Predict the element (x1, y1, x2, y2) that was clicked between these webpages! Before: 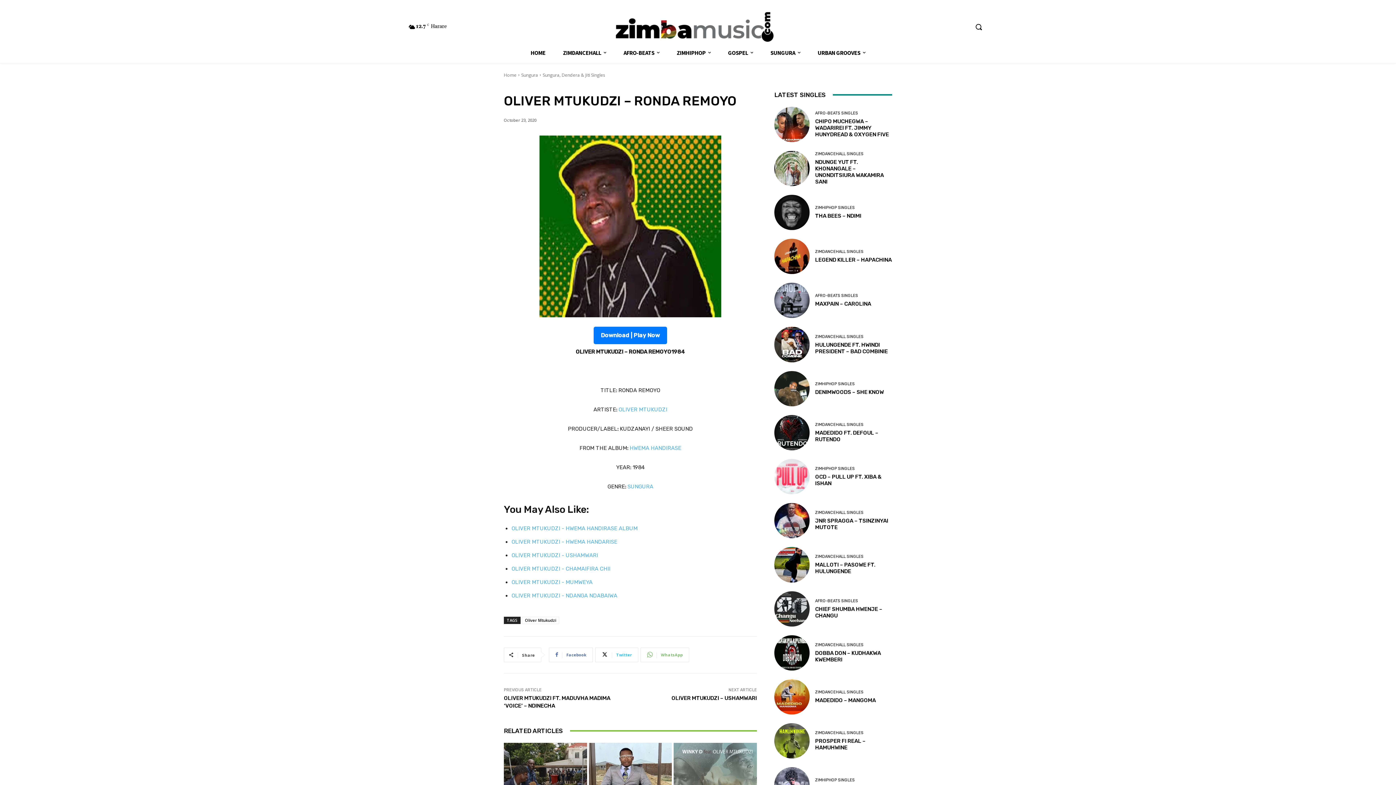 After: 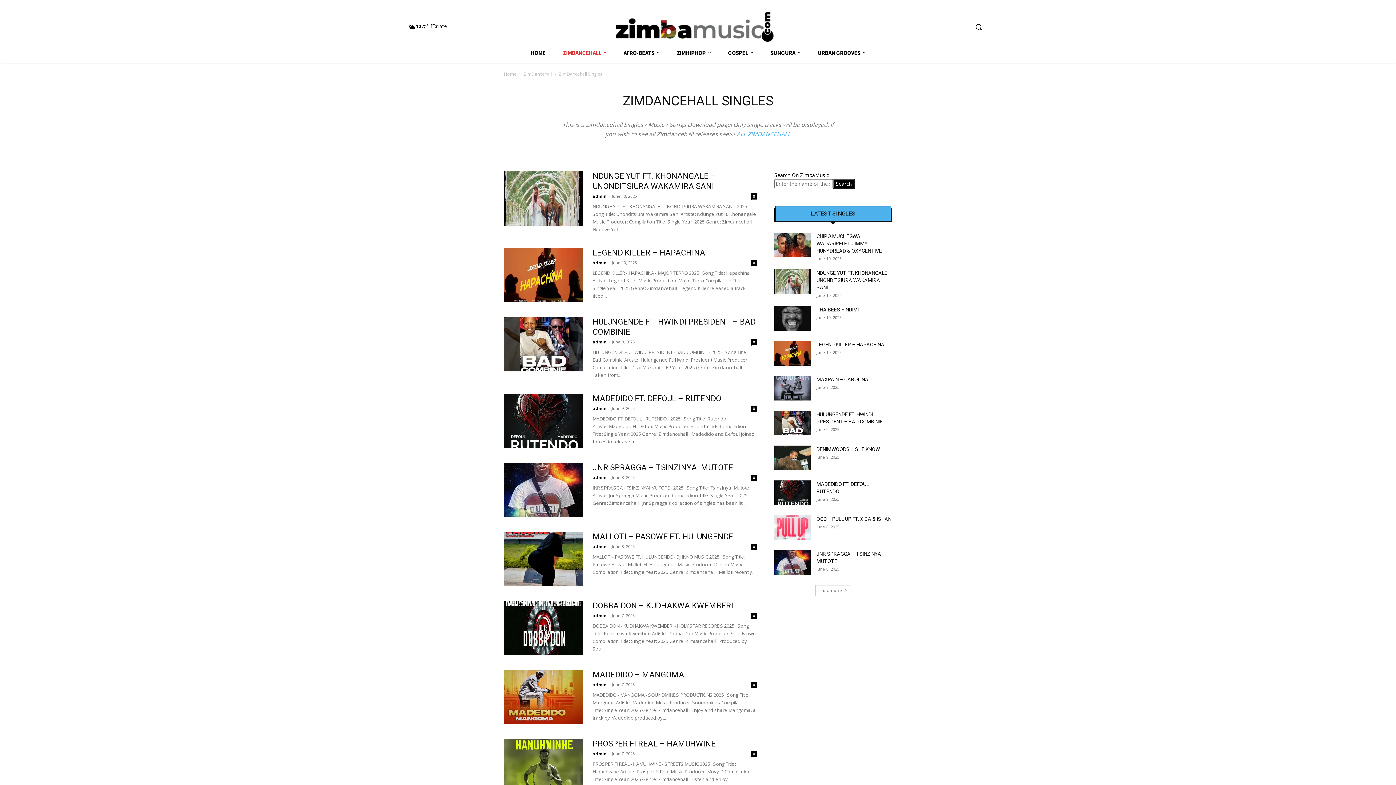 Action: label: ZIMDANCEHALL SINGLES bbox: (815, 151, 863, 155)